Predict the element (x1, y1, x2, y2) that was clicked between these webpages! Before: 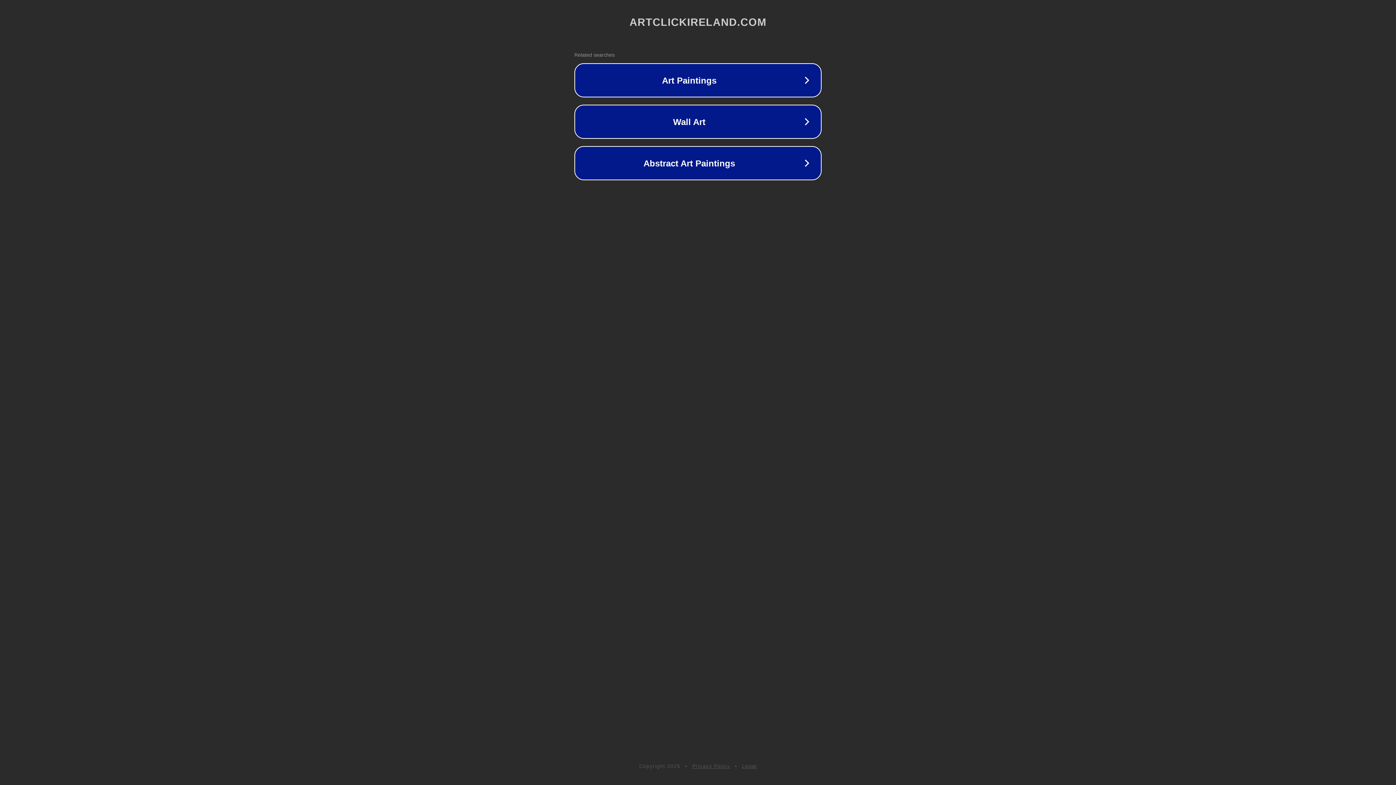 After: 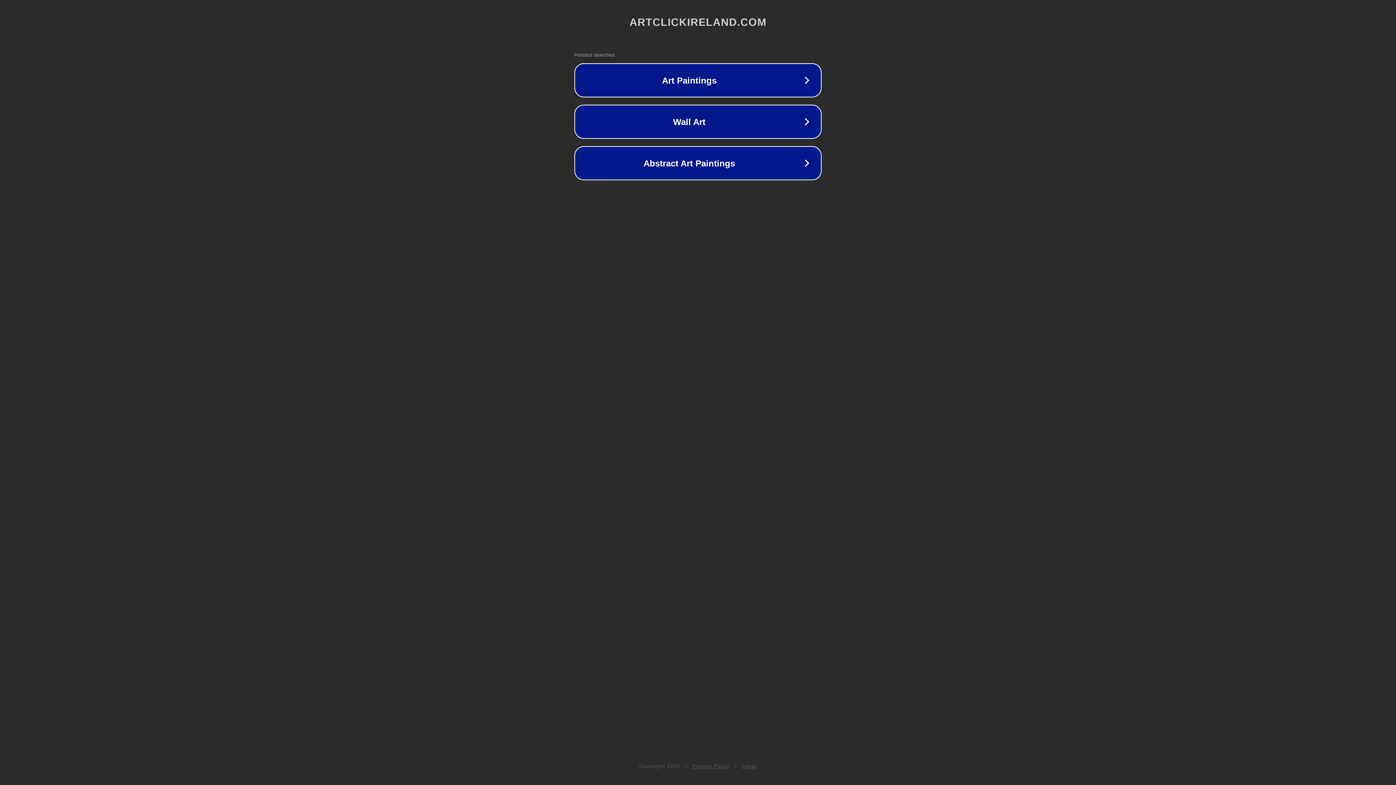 Action: bbox: (692, 763, 730, 769) label: Privacy Policy